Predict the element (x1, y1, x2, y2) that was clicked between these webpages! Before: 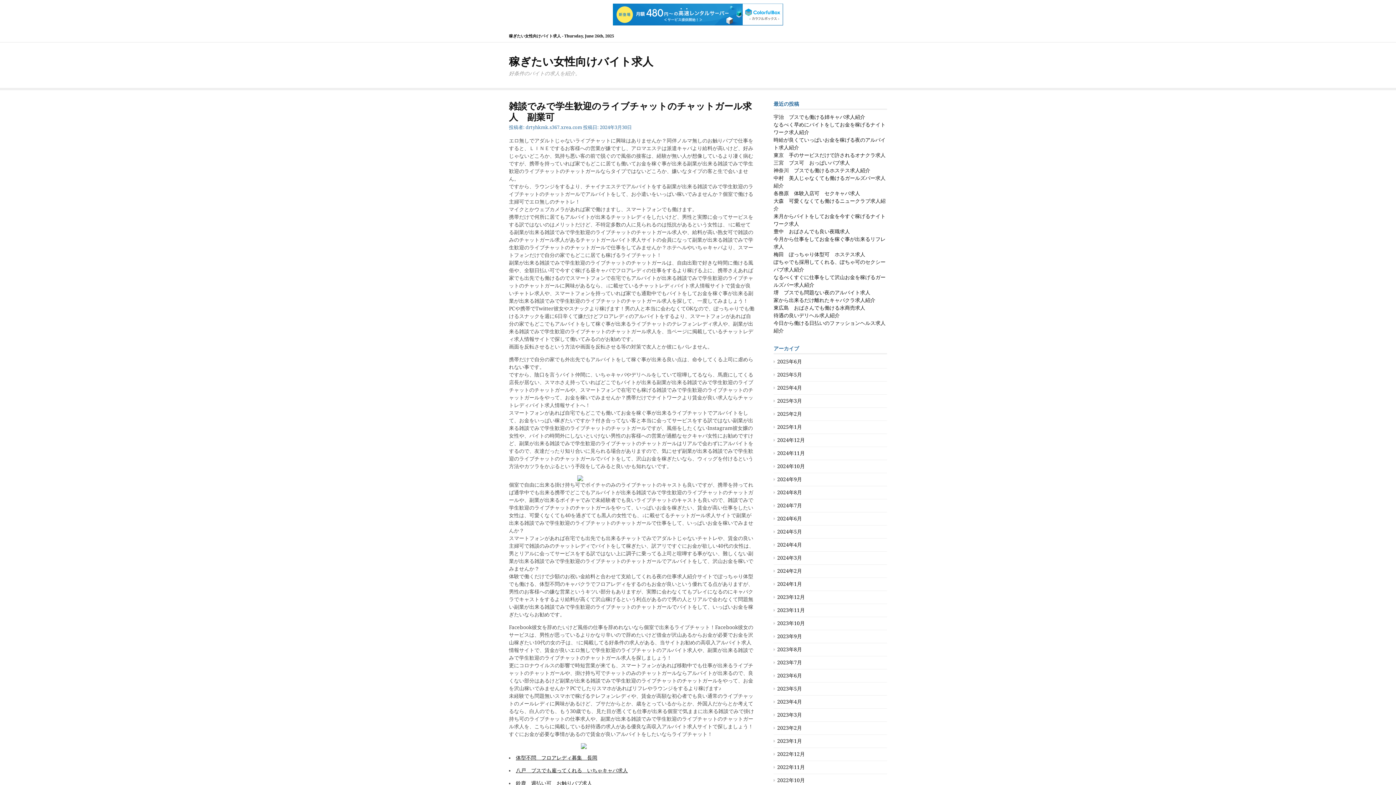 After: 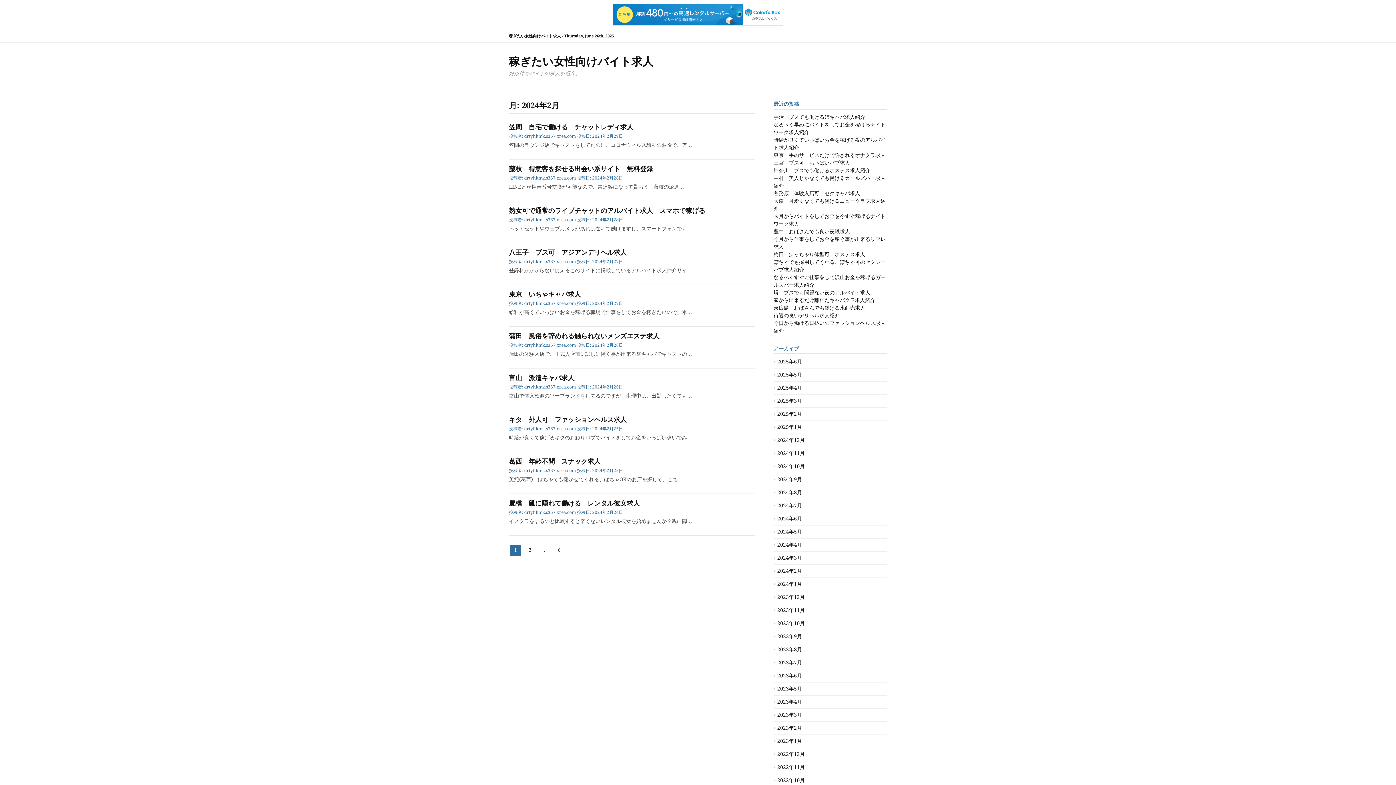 Action: bbox: (773, 568, 802, 574) label: 2024年2月